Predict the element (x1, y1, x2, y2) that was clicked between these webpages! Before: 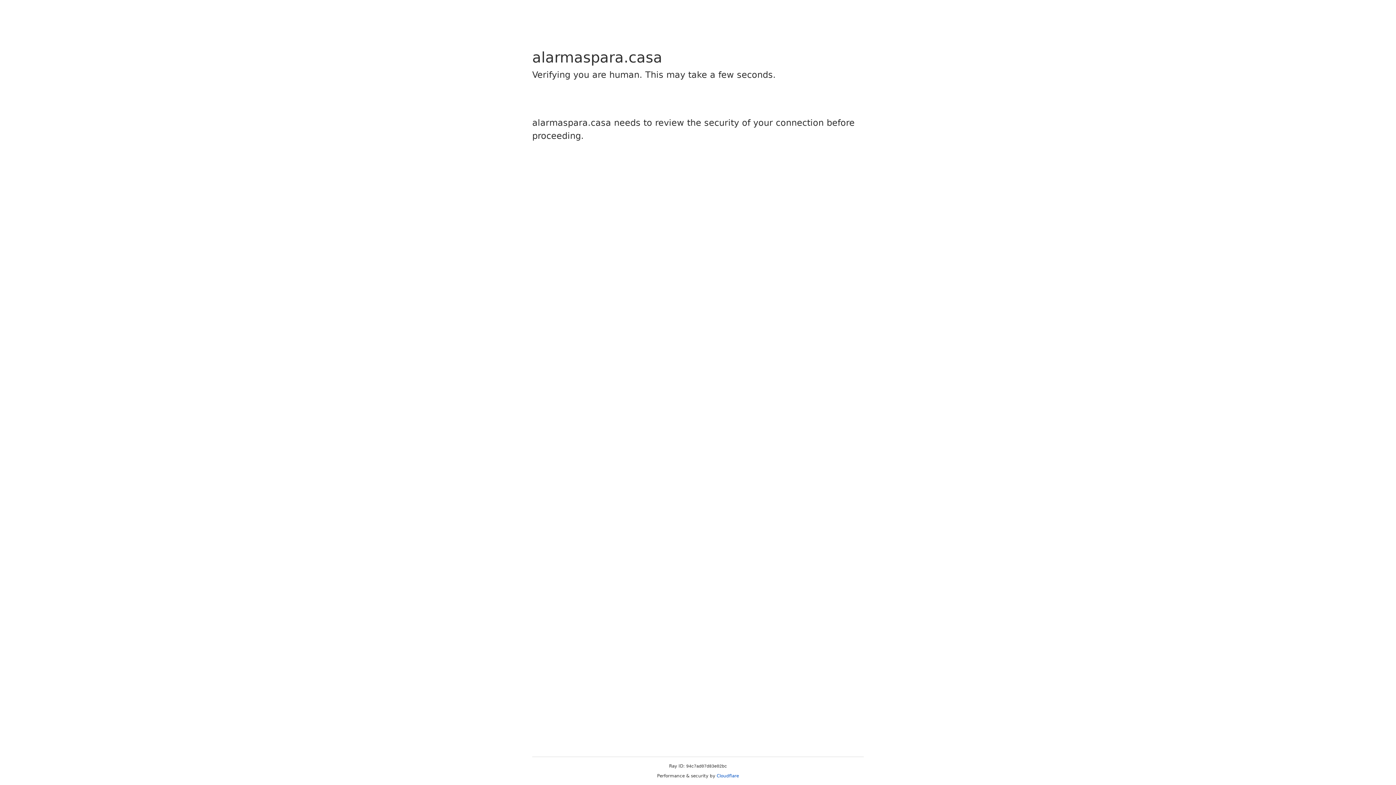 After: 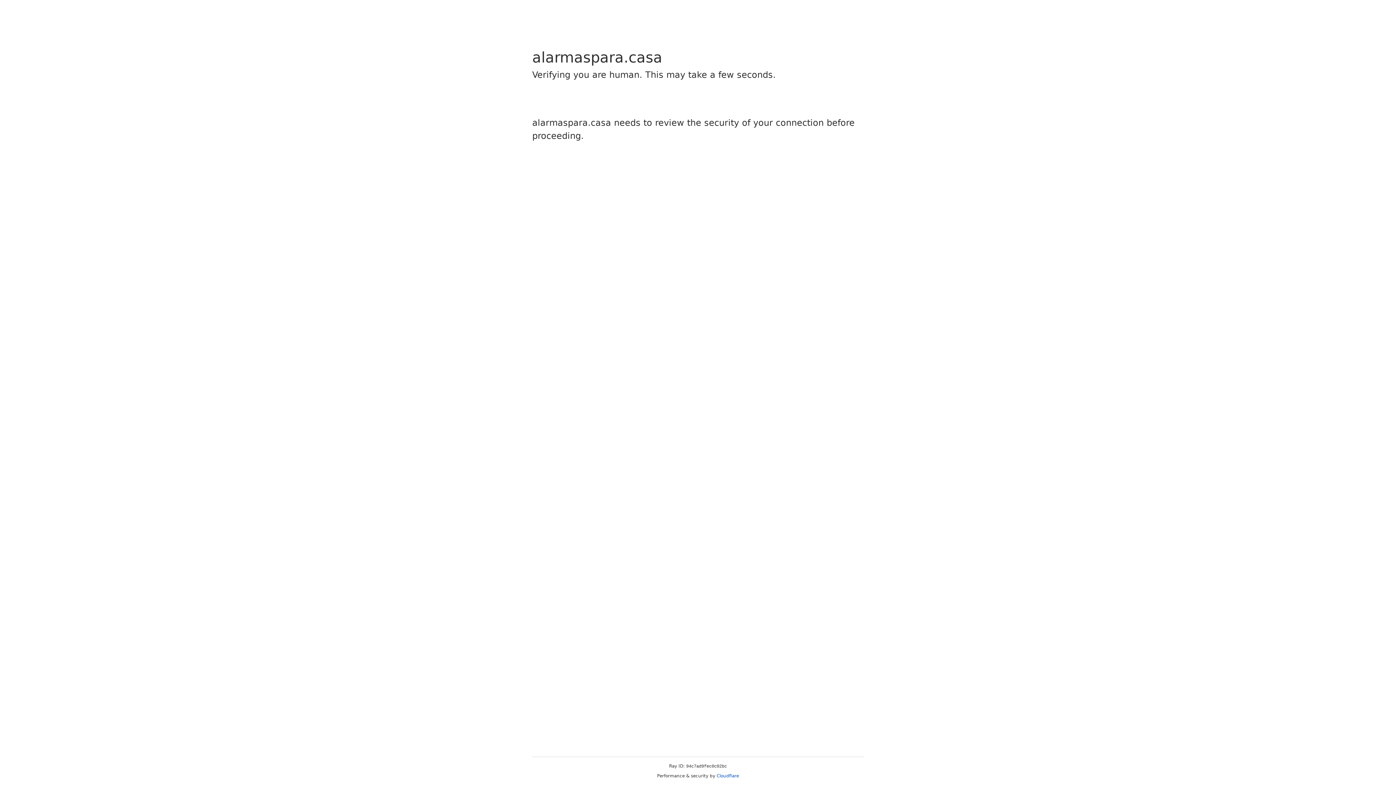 Action: bbox: (716, 773, 739, 778) label: Cloudflare